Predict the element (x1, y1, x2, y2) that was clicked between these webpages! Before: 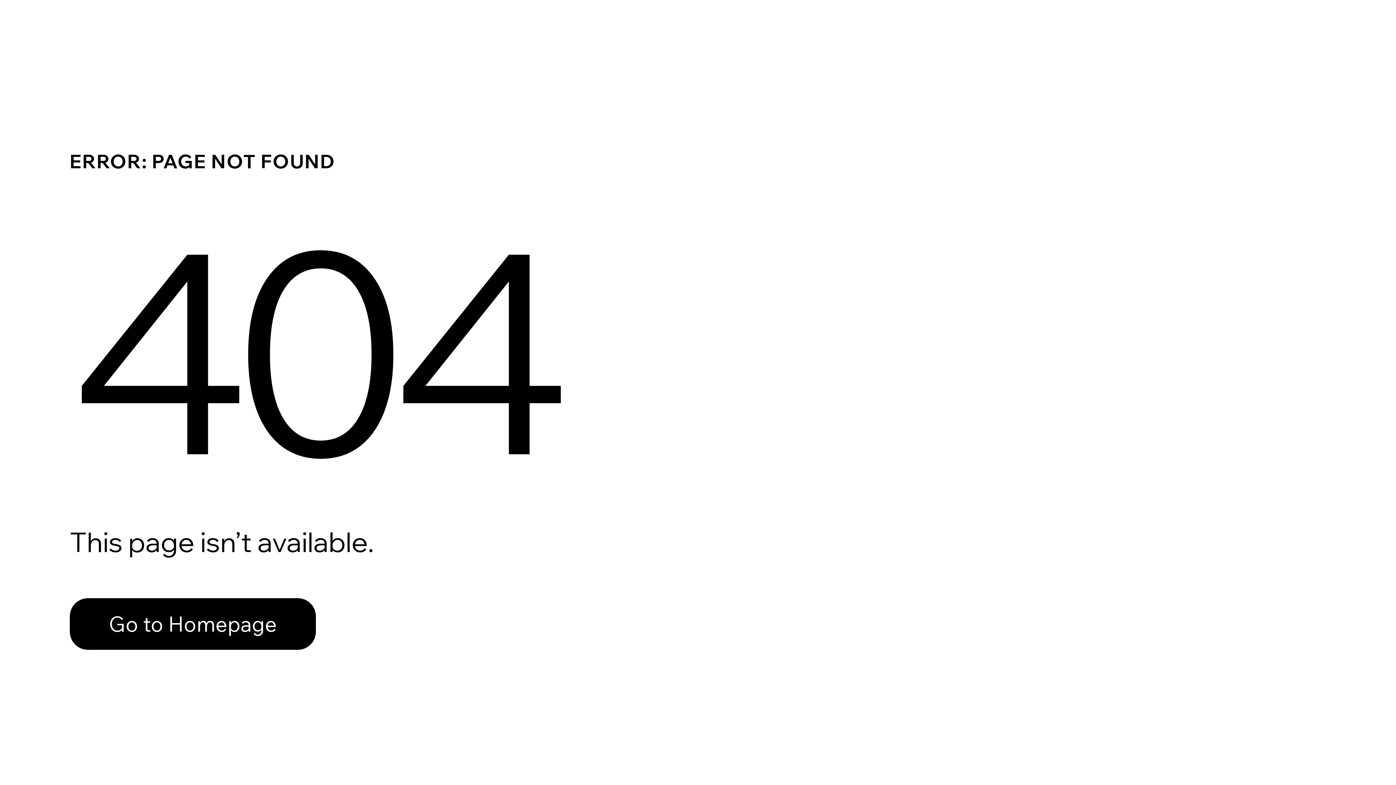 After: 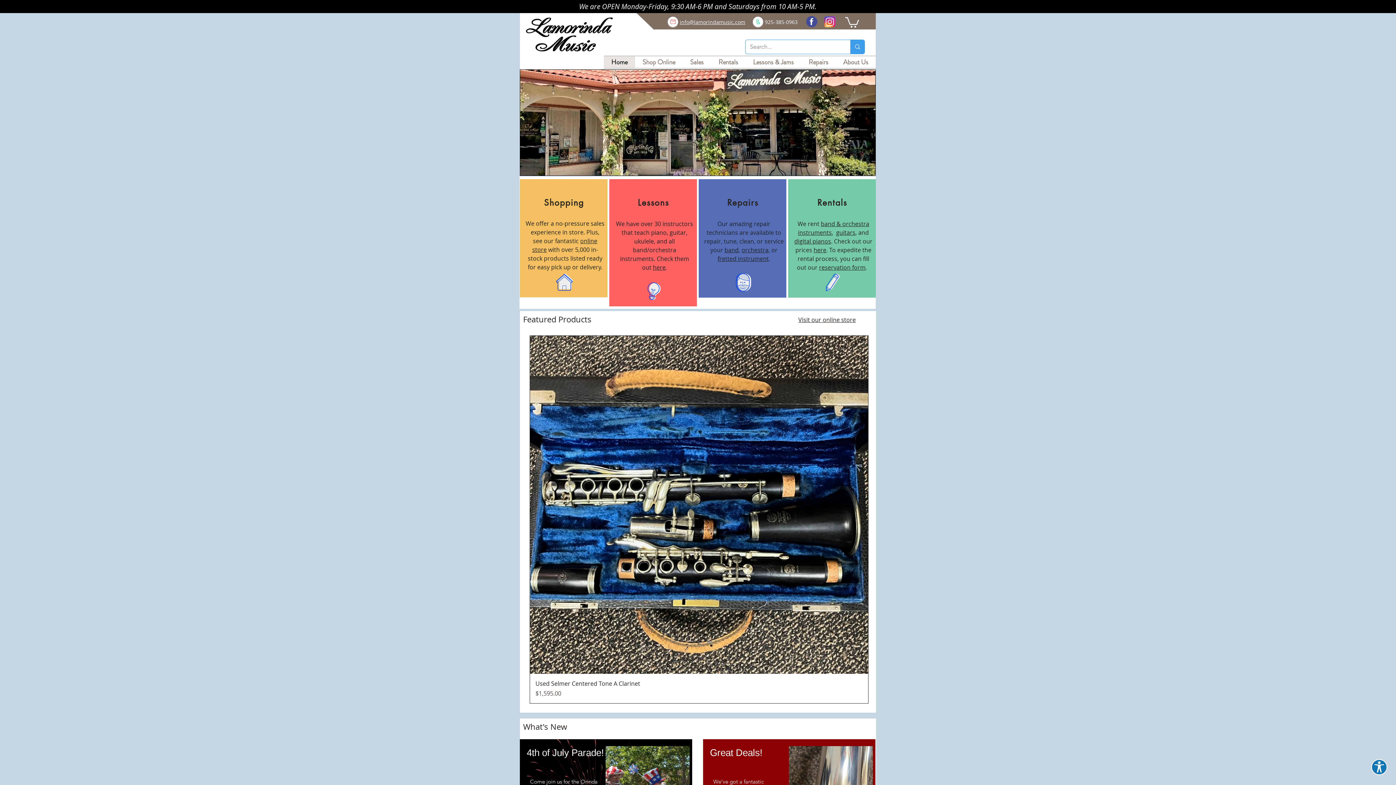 Action: bbox: (69, 582, 768, 659) label: Go to Homepage